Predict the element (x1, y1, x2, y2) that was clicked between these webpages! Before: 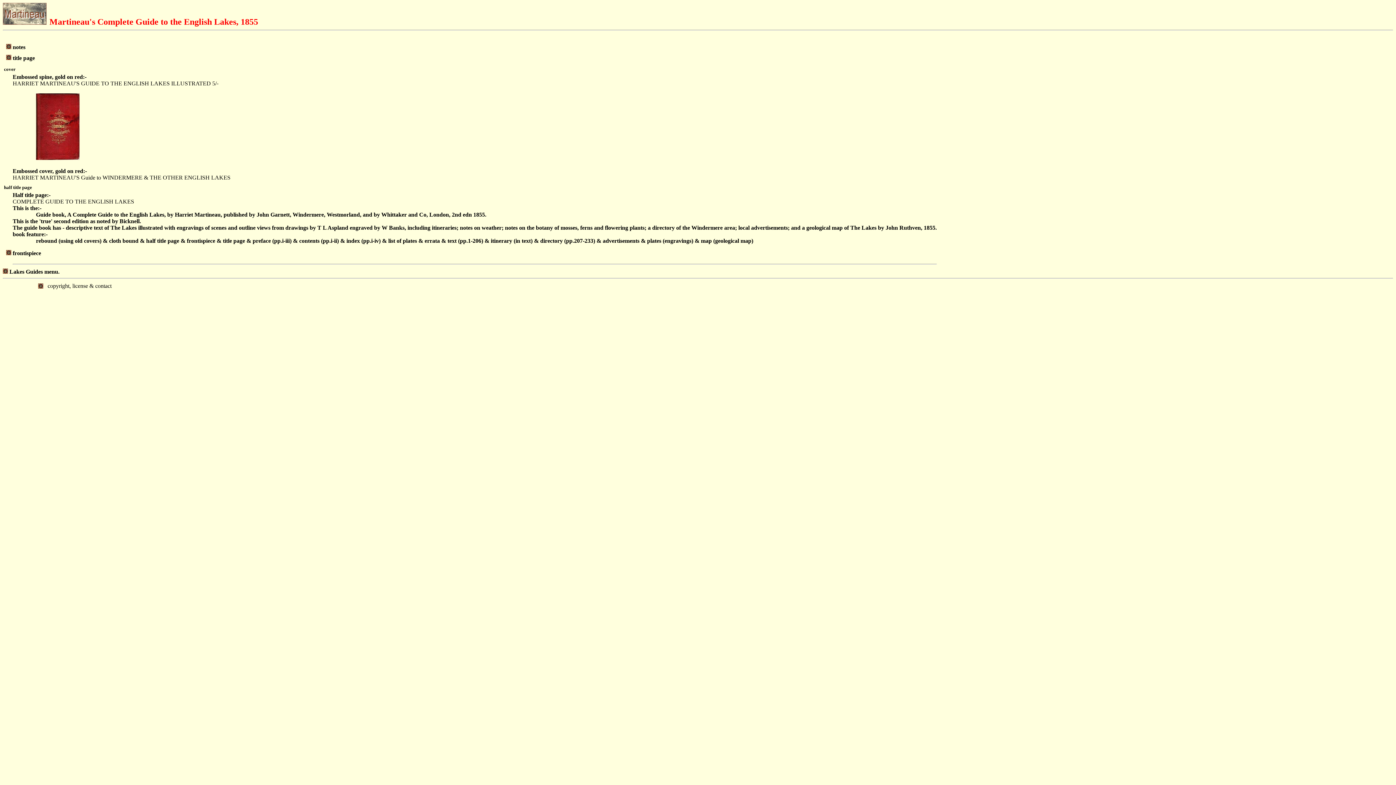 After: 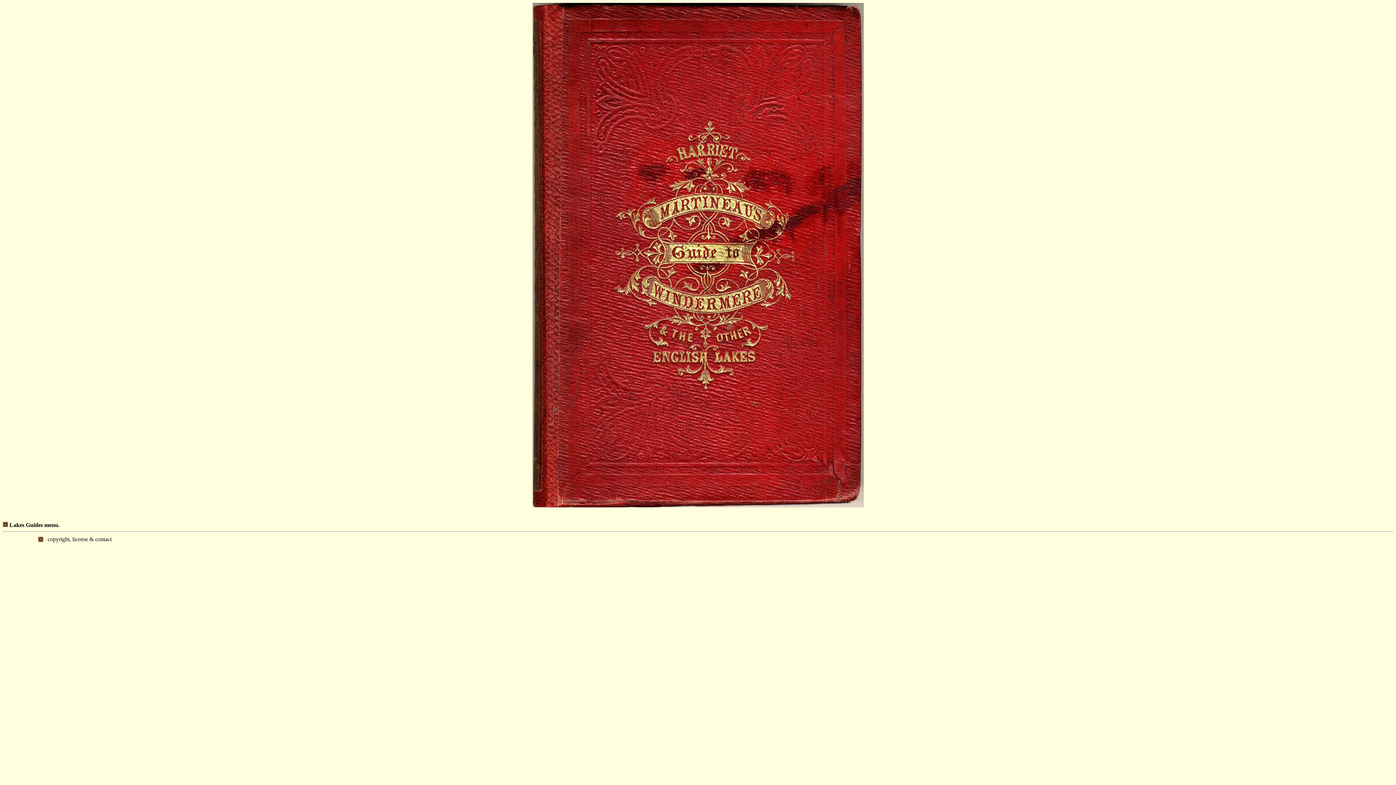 Action: bbox: (36, 154, 79, 161)